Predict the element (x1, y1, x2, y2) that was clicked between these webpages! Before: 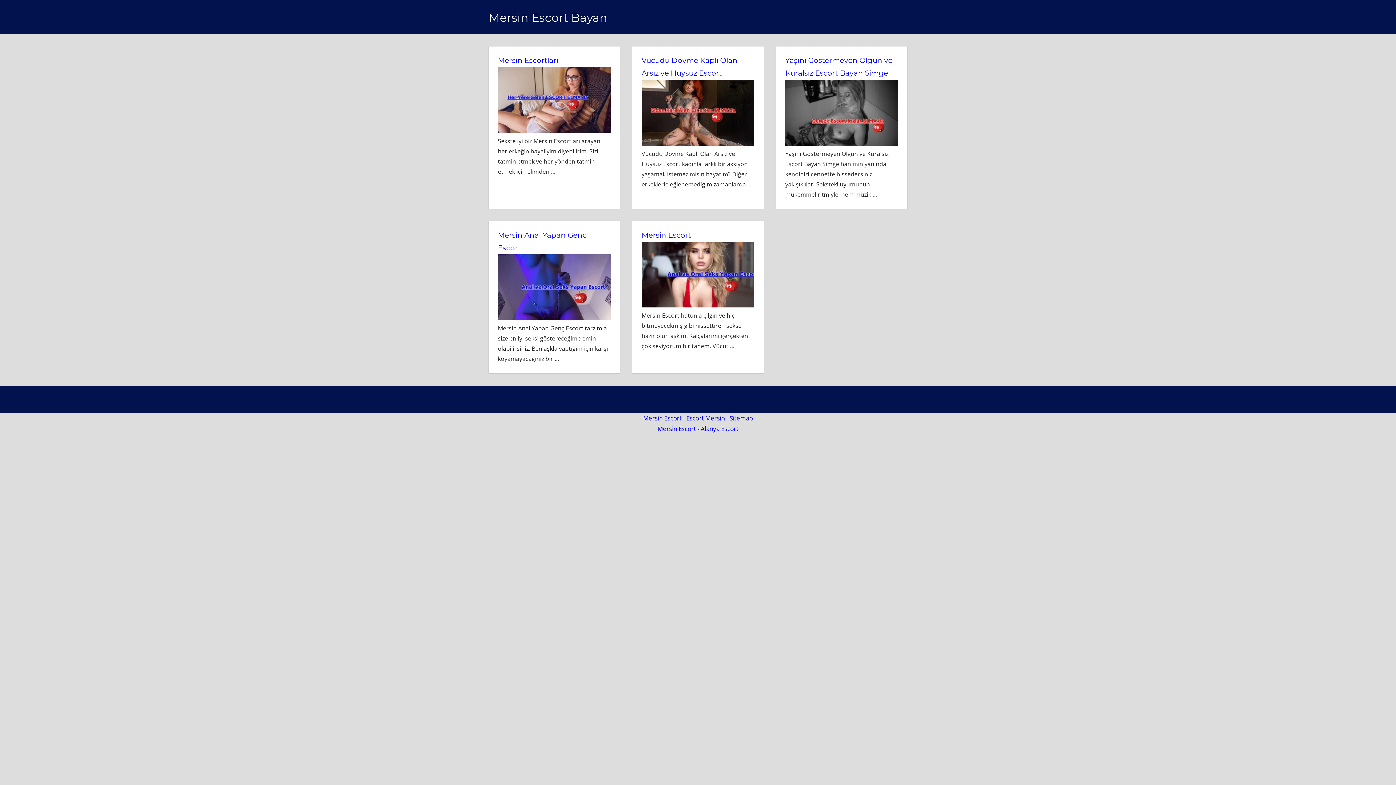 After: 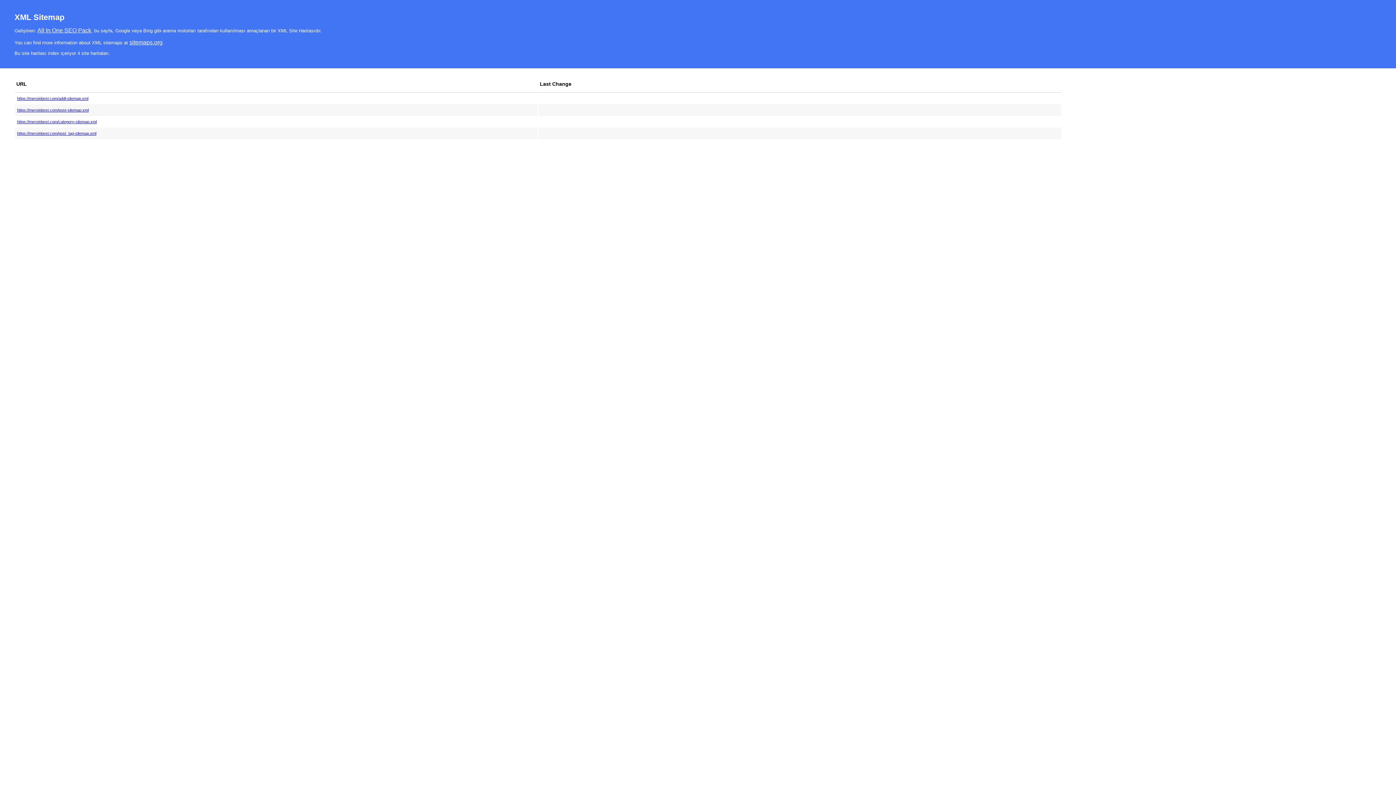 Action: label: Sitemap bbox: (729, 414, 753, 422)